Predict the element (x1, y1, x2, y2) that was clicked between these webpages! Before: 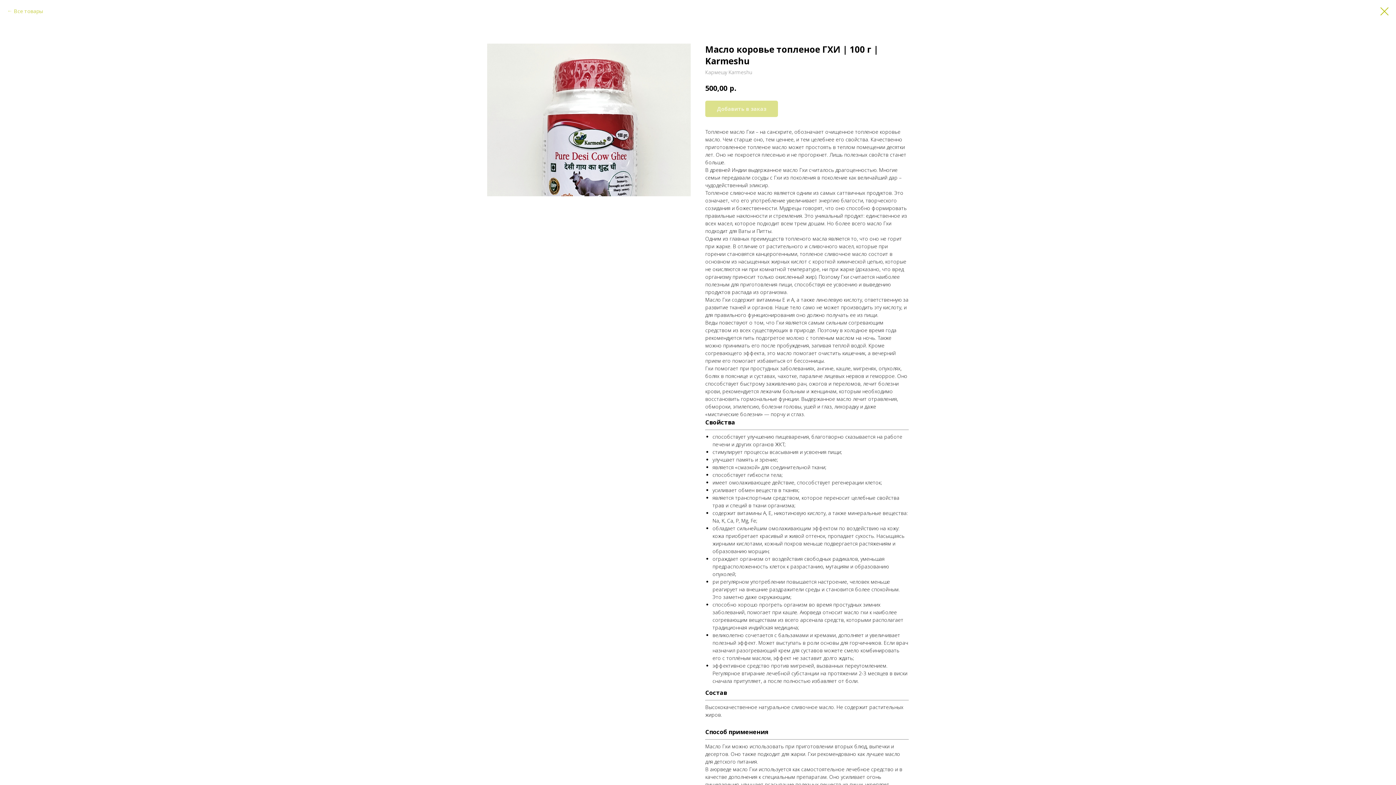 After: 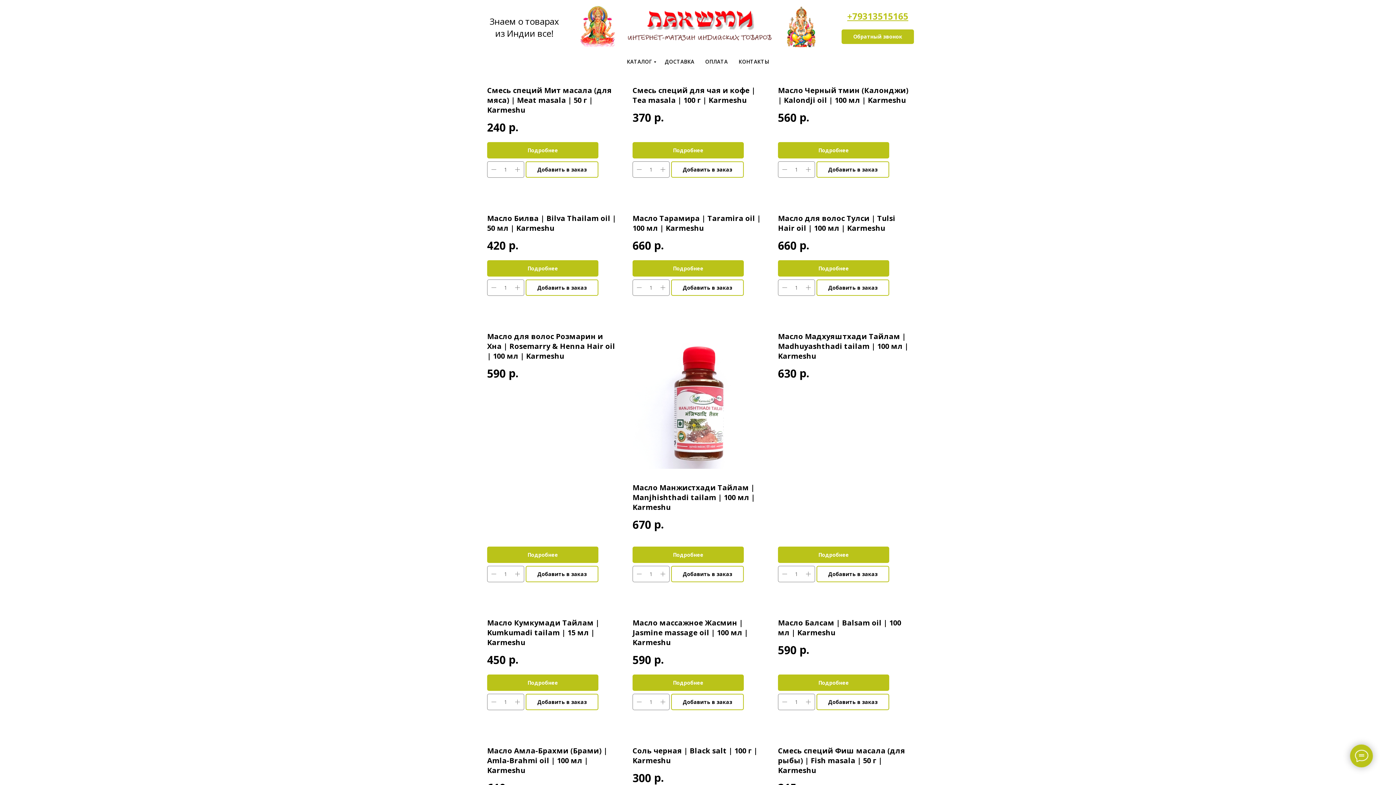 Action: bbox: (1380, 7, 1389, 15)